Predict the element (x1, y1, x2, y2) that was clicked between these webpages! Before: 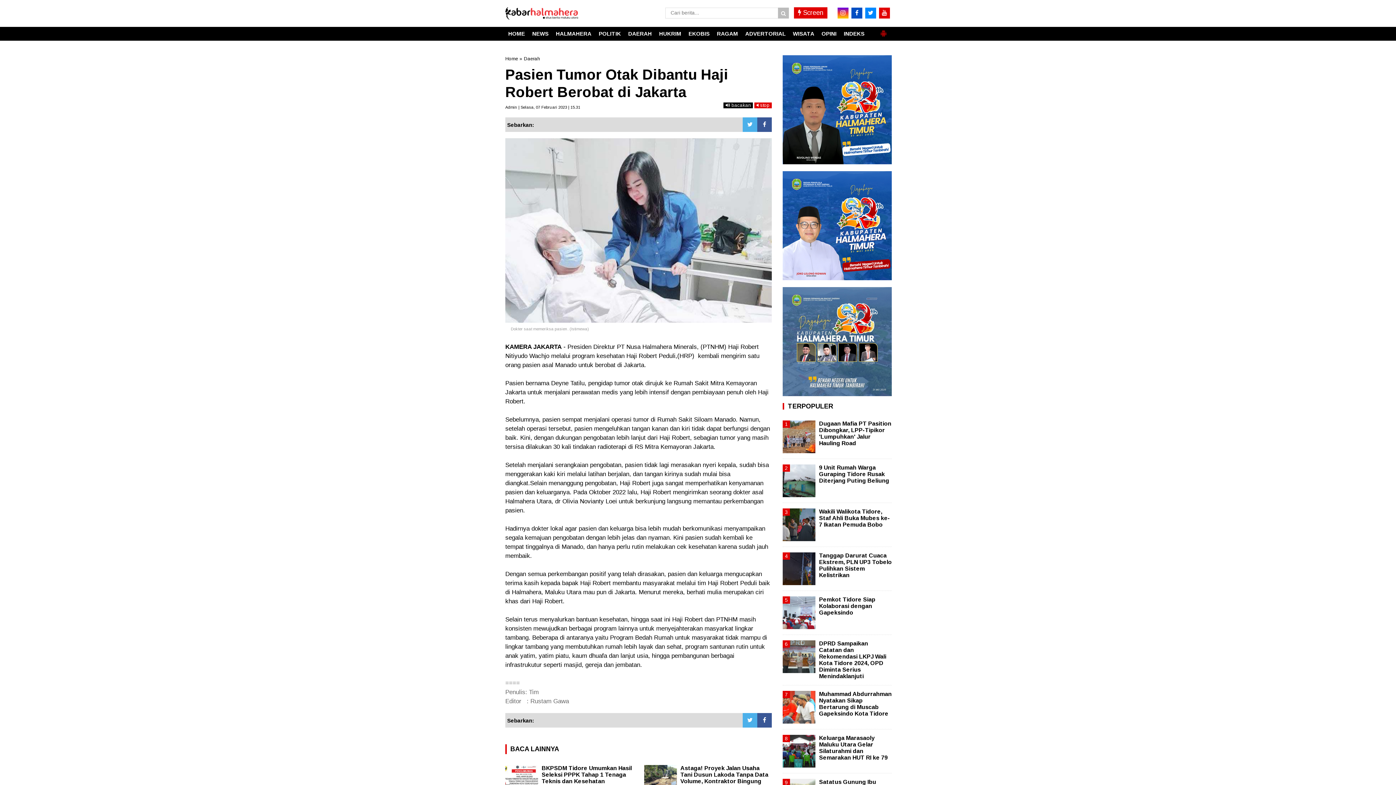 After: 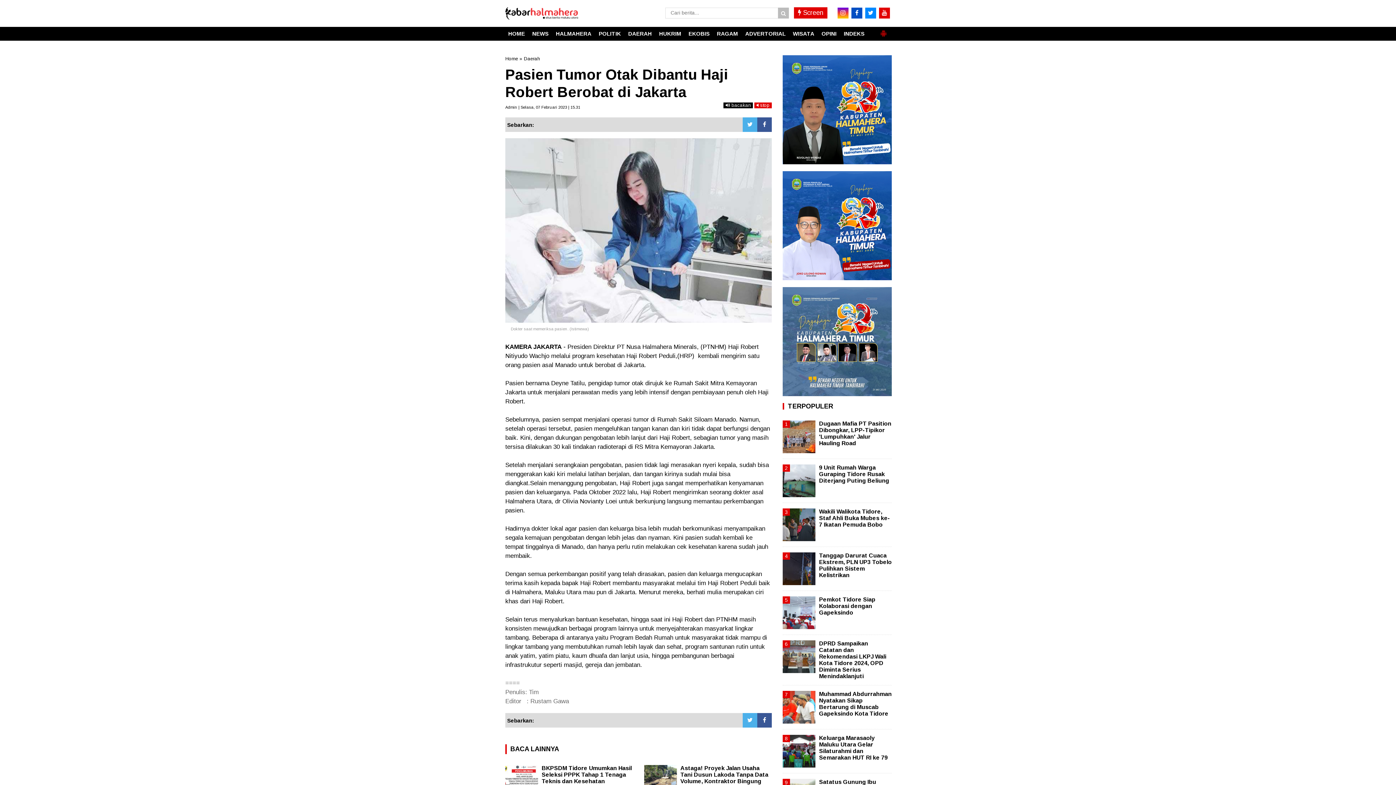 Action: bbox: (782, 521, 815, 527)